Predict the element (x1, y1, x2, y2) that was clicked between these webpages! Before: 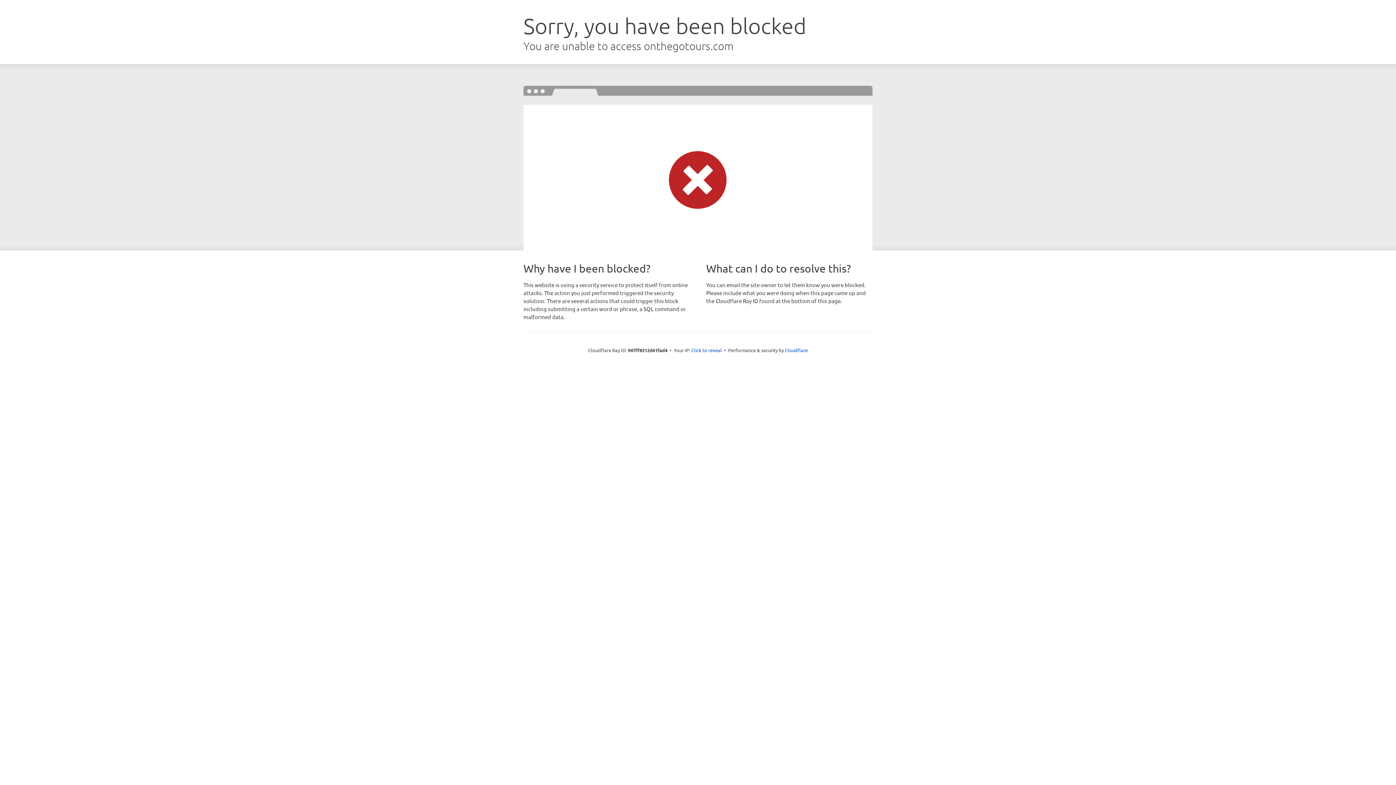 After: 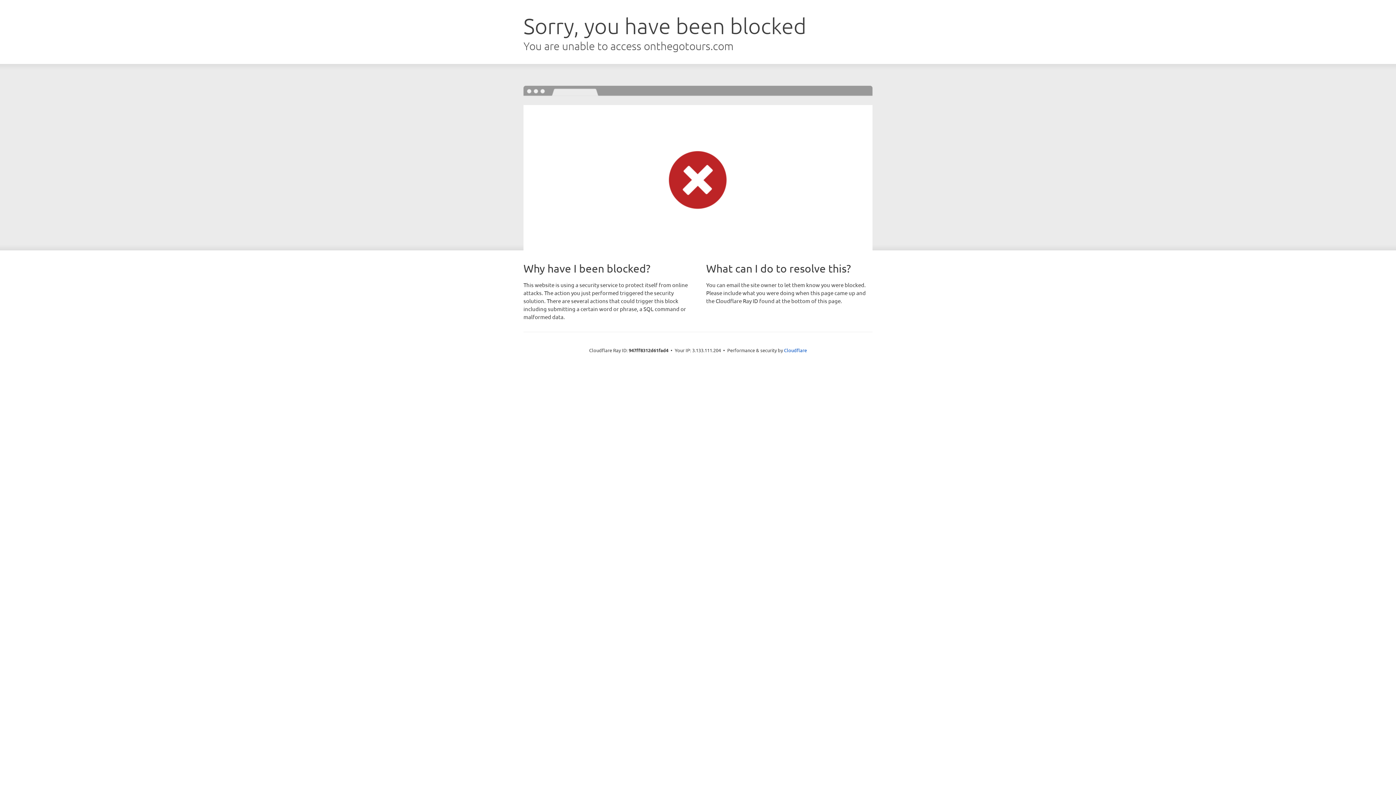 Action: bbox: (691, 346, 722, 353) label: Click to reveal